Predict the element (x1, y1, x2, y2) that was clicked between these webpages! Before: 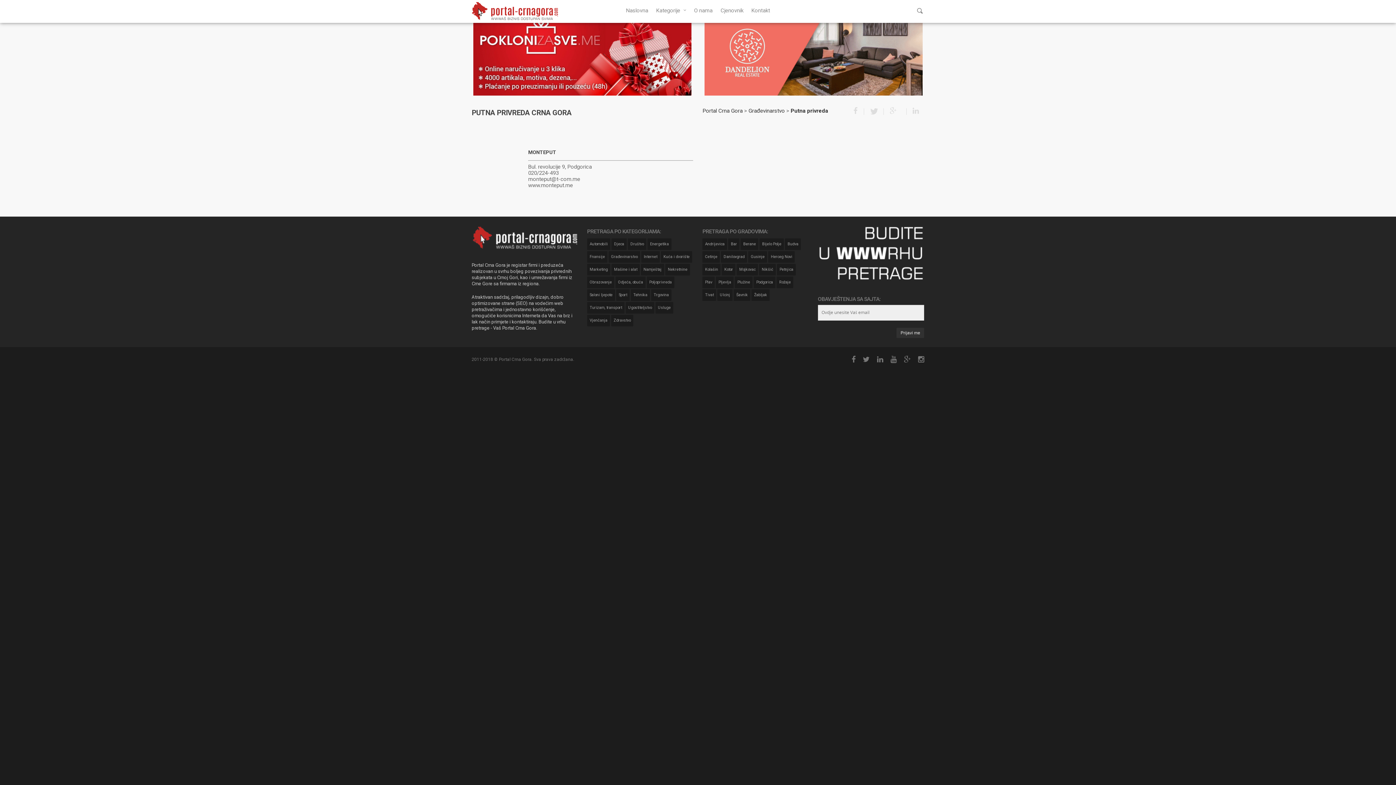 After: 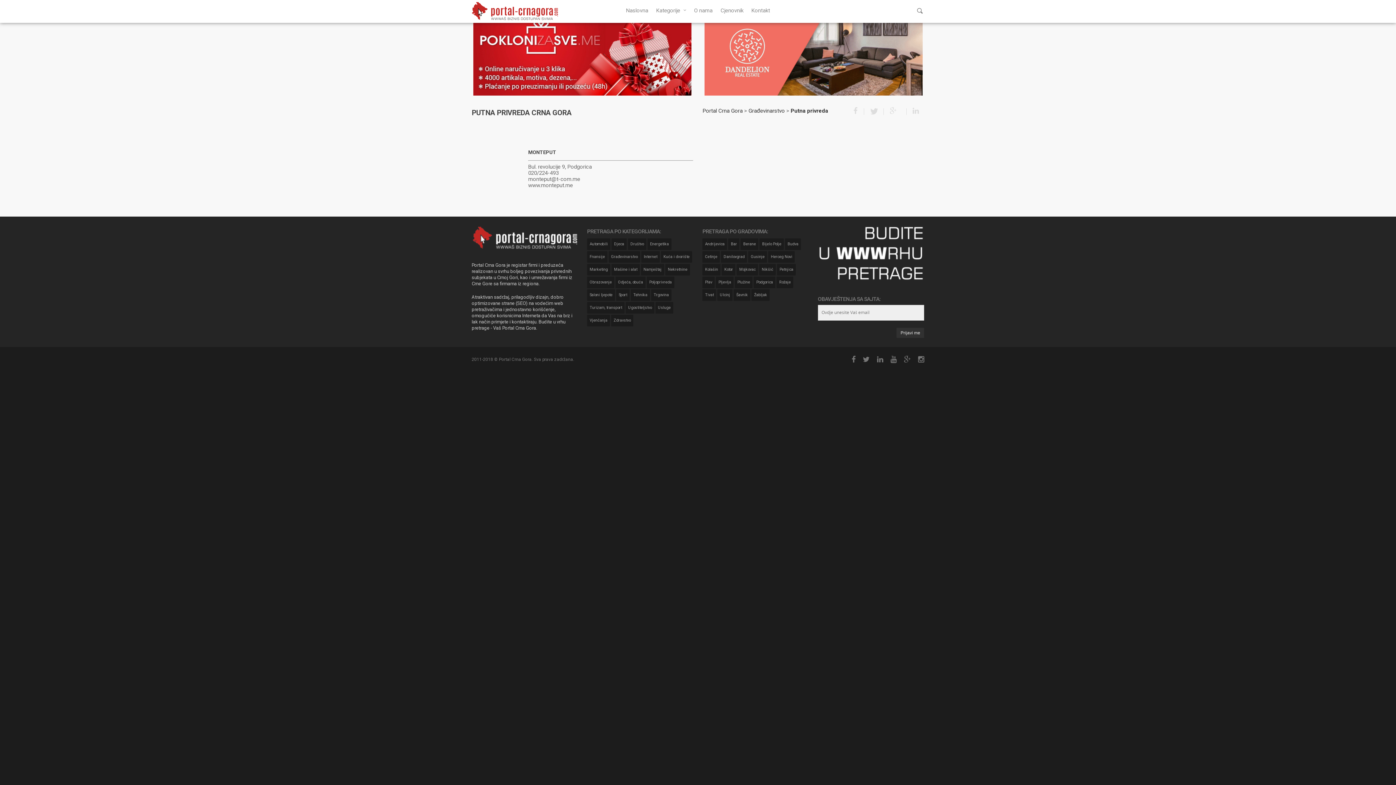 Action: bbox: (702, 134, 924, 141)